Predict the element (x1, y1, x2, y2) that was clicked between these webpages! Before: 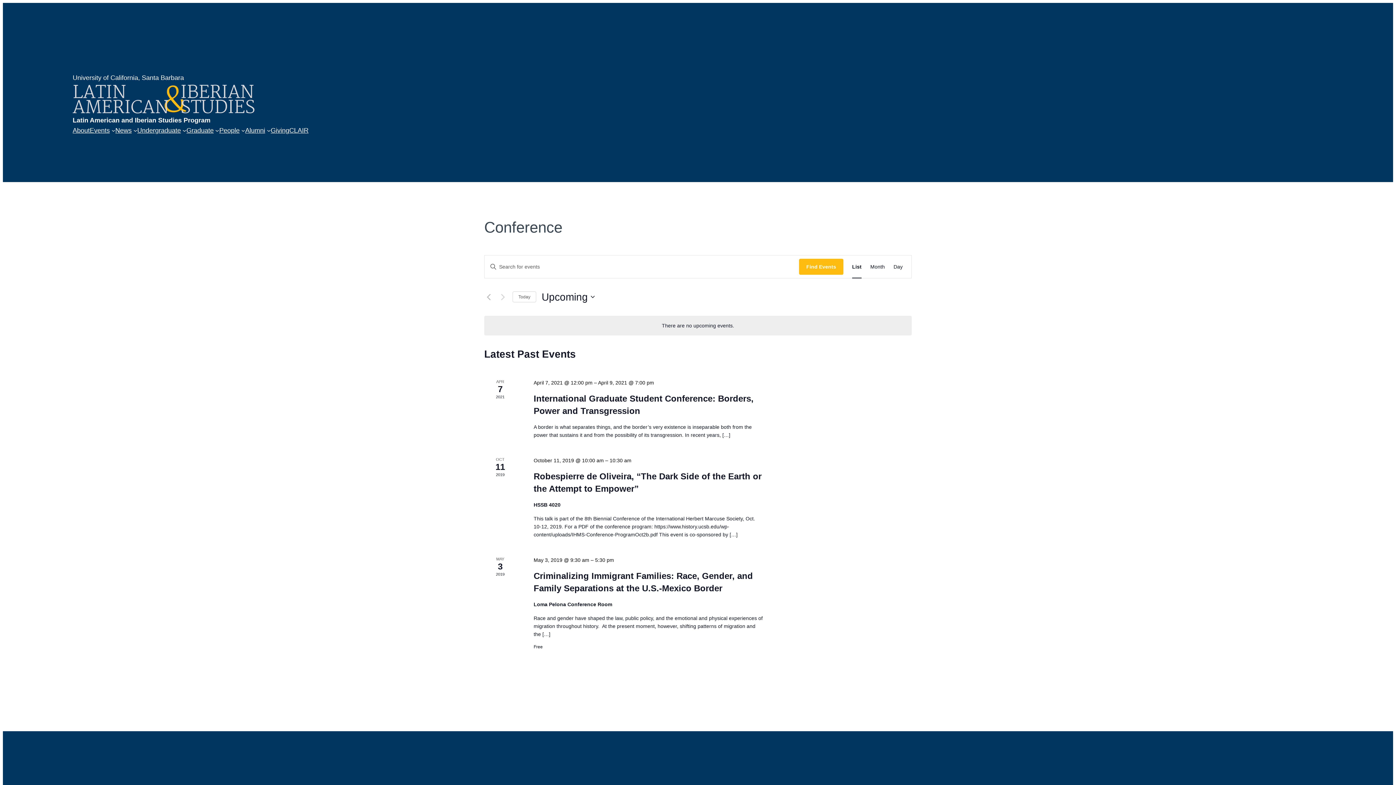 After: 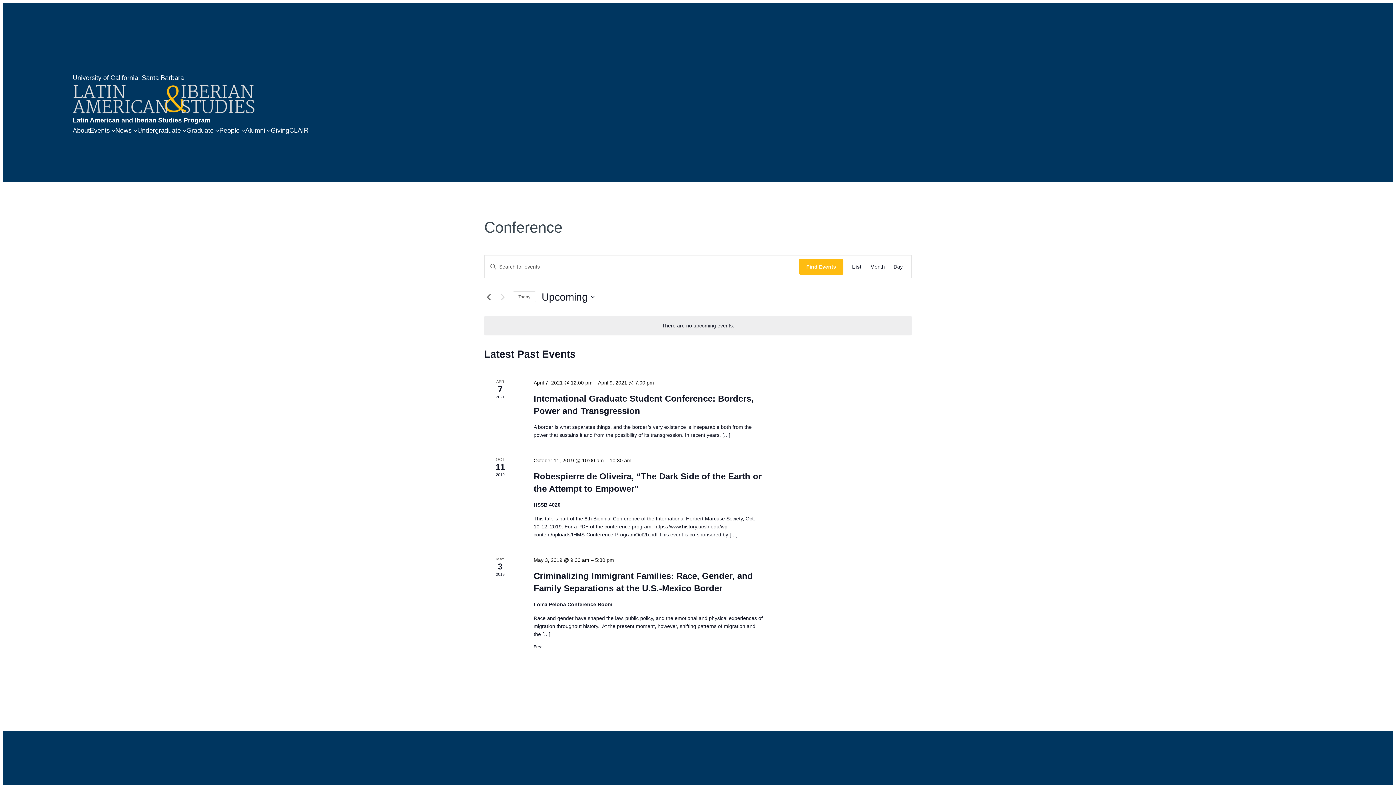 Action: bbox: (484, 292, 493, 301) label: Previous Events